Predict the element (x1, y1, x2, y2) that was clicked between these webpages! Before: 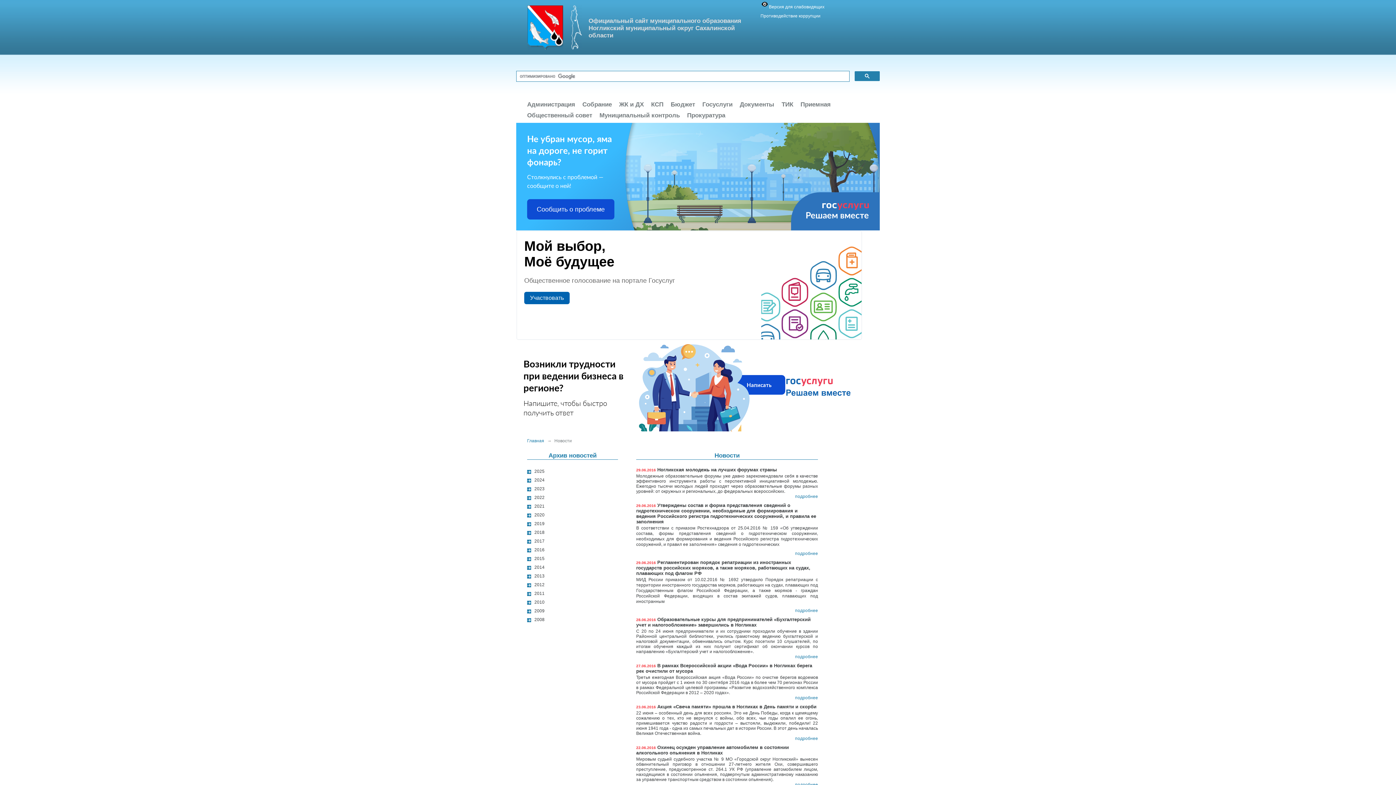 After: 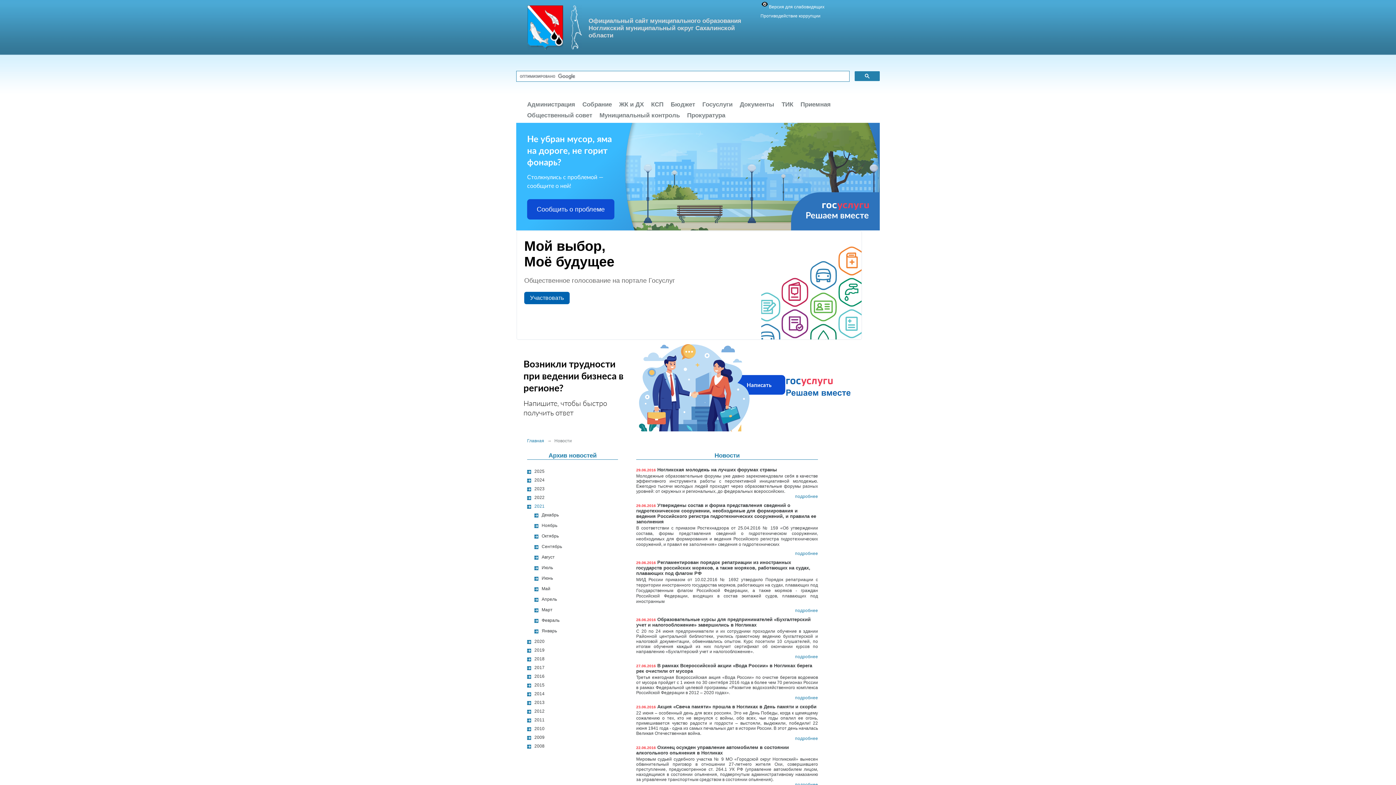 Action: bbox: (534, 504, 544, 509) label: 2021